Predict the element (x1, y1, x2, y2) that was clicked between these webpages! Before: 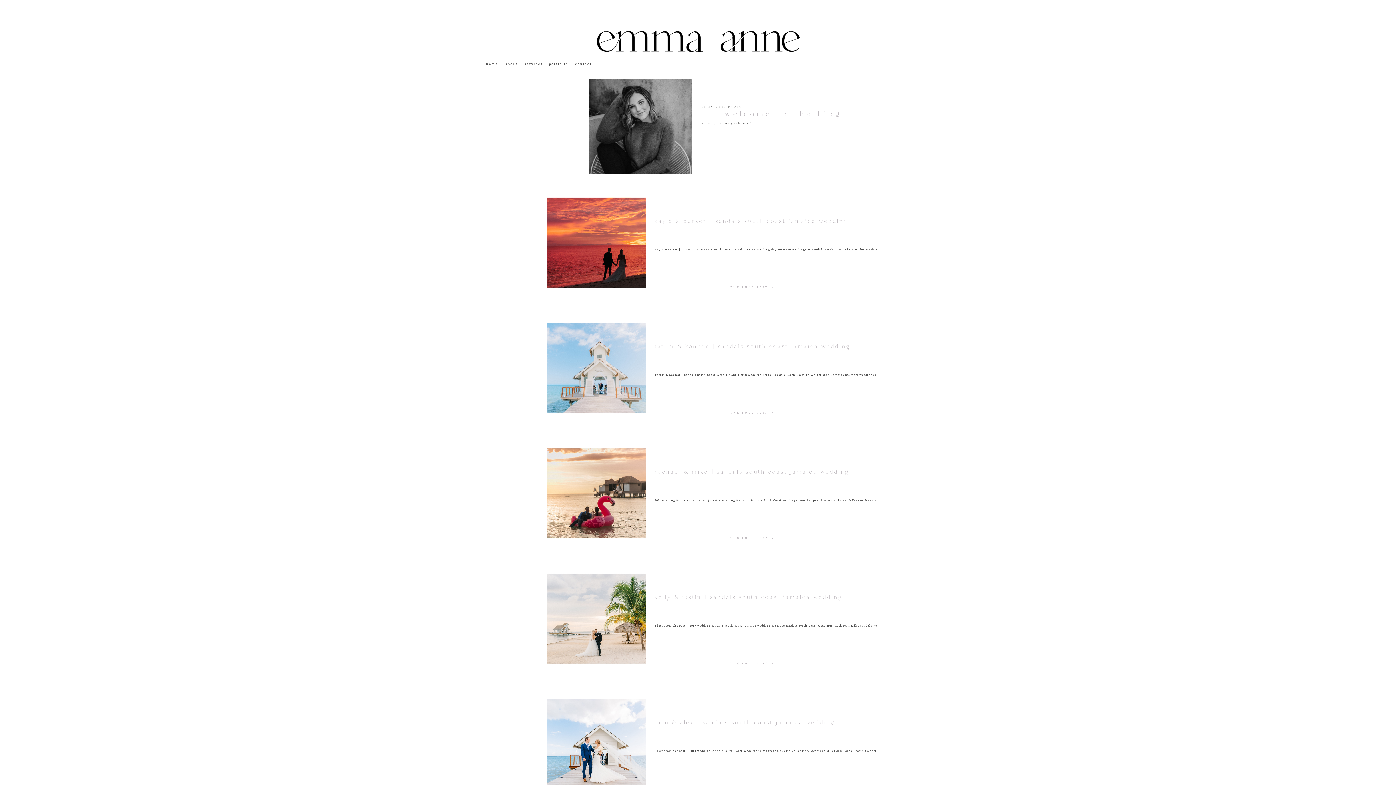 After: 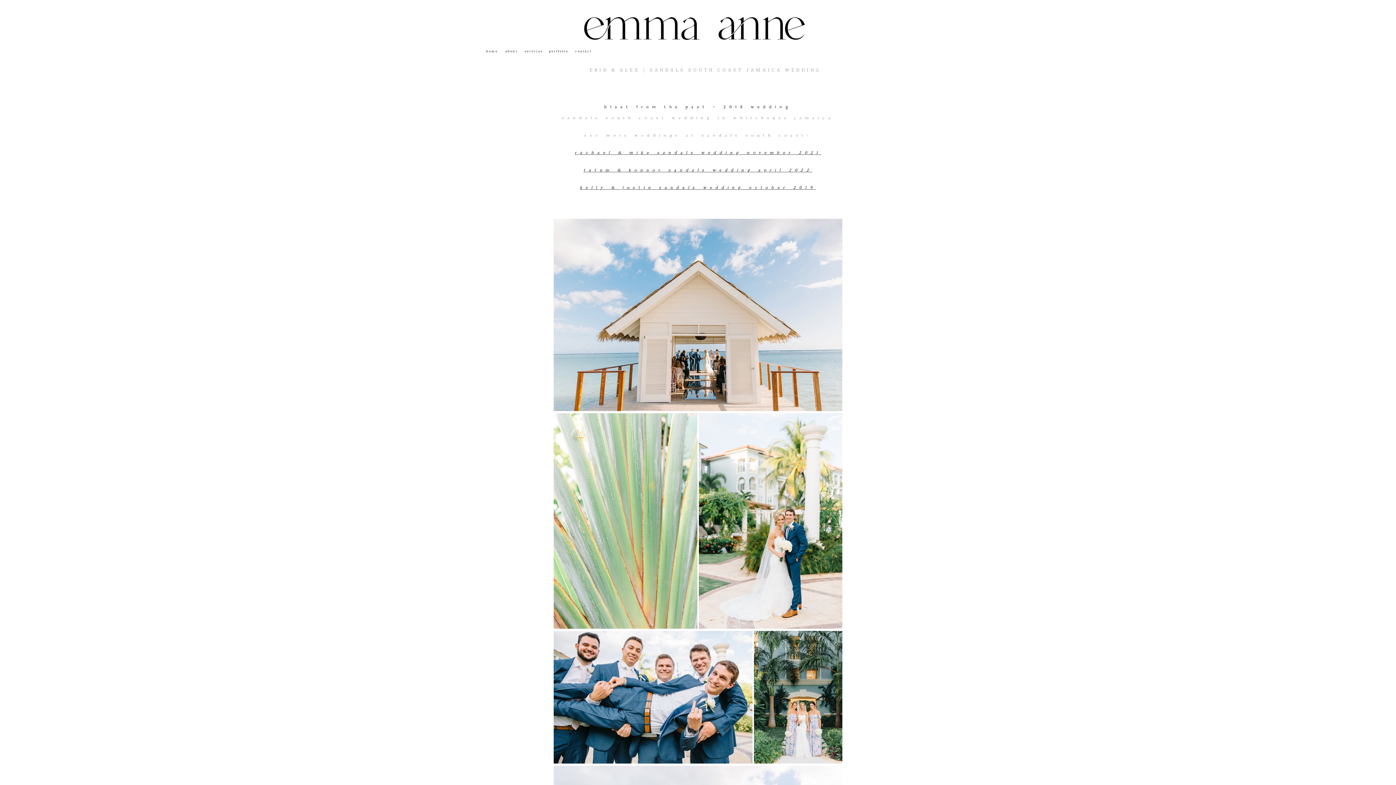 Action: bbox: (654, 719, 835, 726) label: erin & alex | sandals south coast jamaica wedding